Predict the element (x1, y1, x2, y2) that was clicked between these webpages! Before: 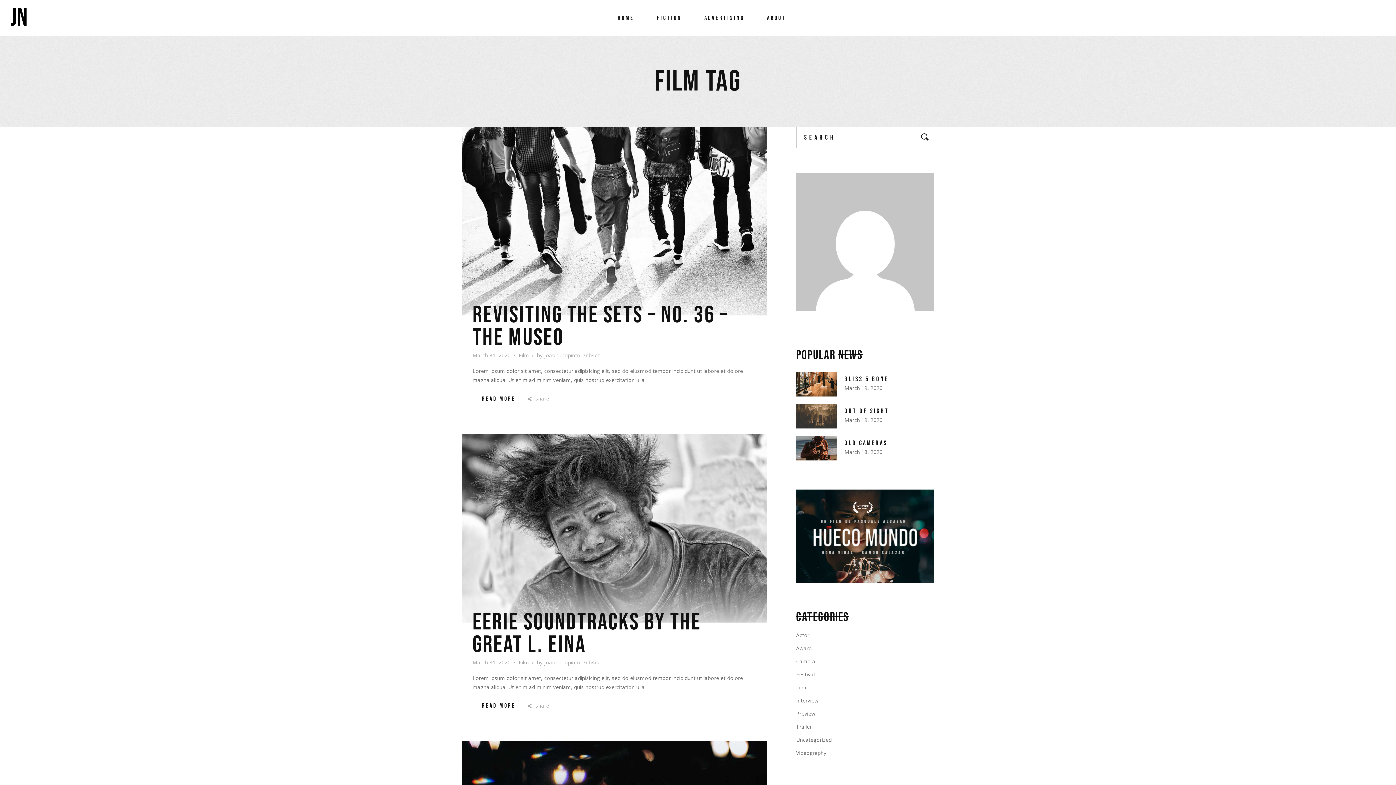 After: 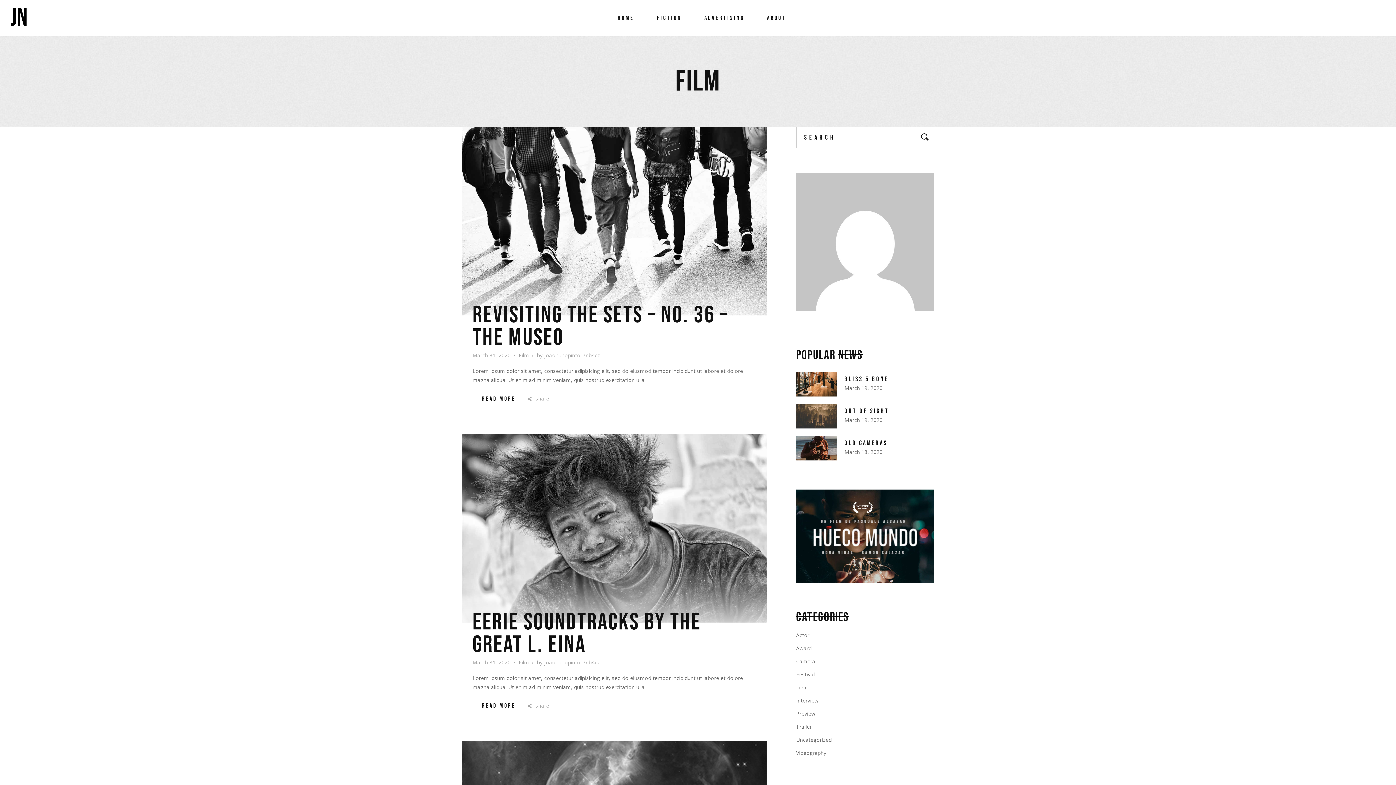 Action: bbox: (518, 352, 529, 358) label: Film